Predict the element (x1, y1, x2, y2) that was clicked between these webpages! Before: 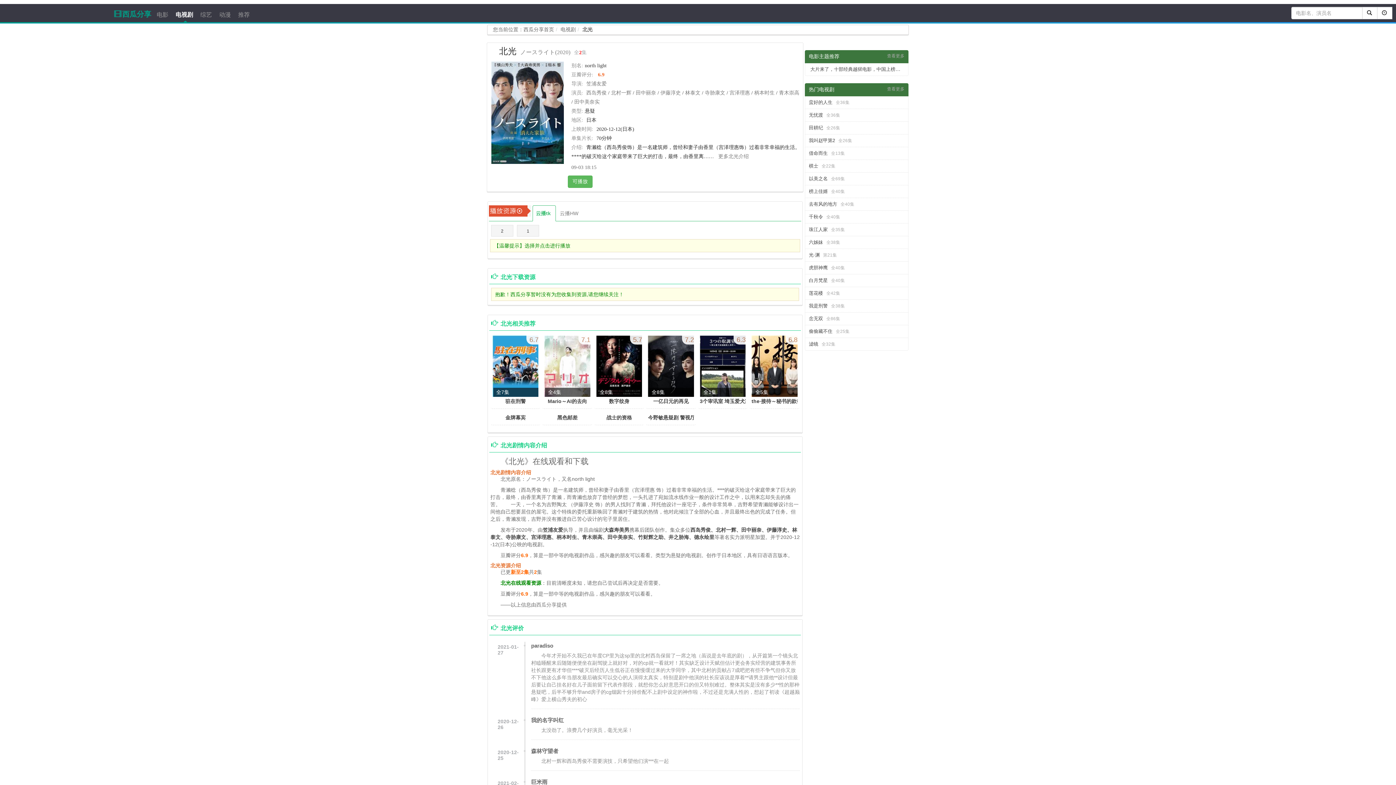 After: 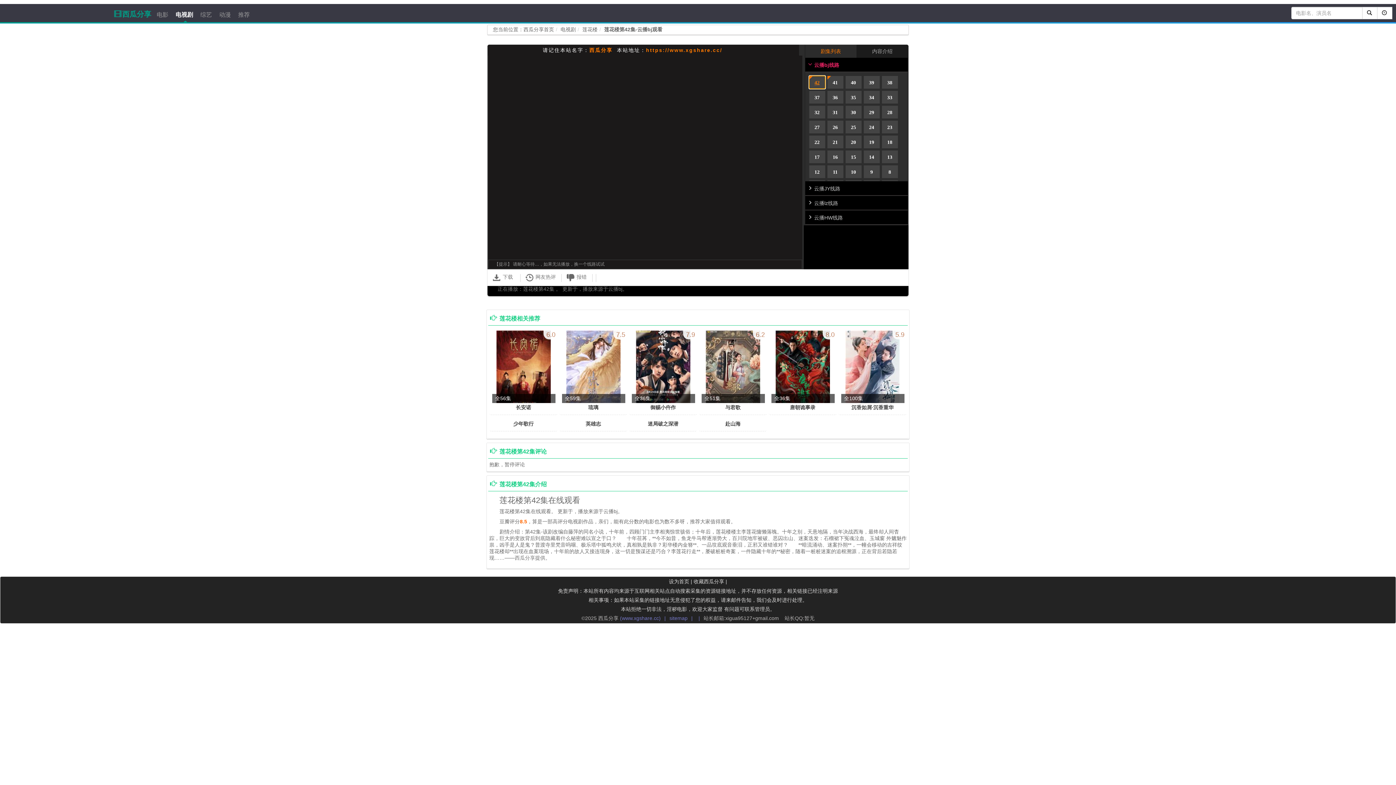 Action: bbox: (826, 290, 840, 296) label: 全42集